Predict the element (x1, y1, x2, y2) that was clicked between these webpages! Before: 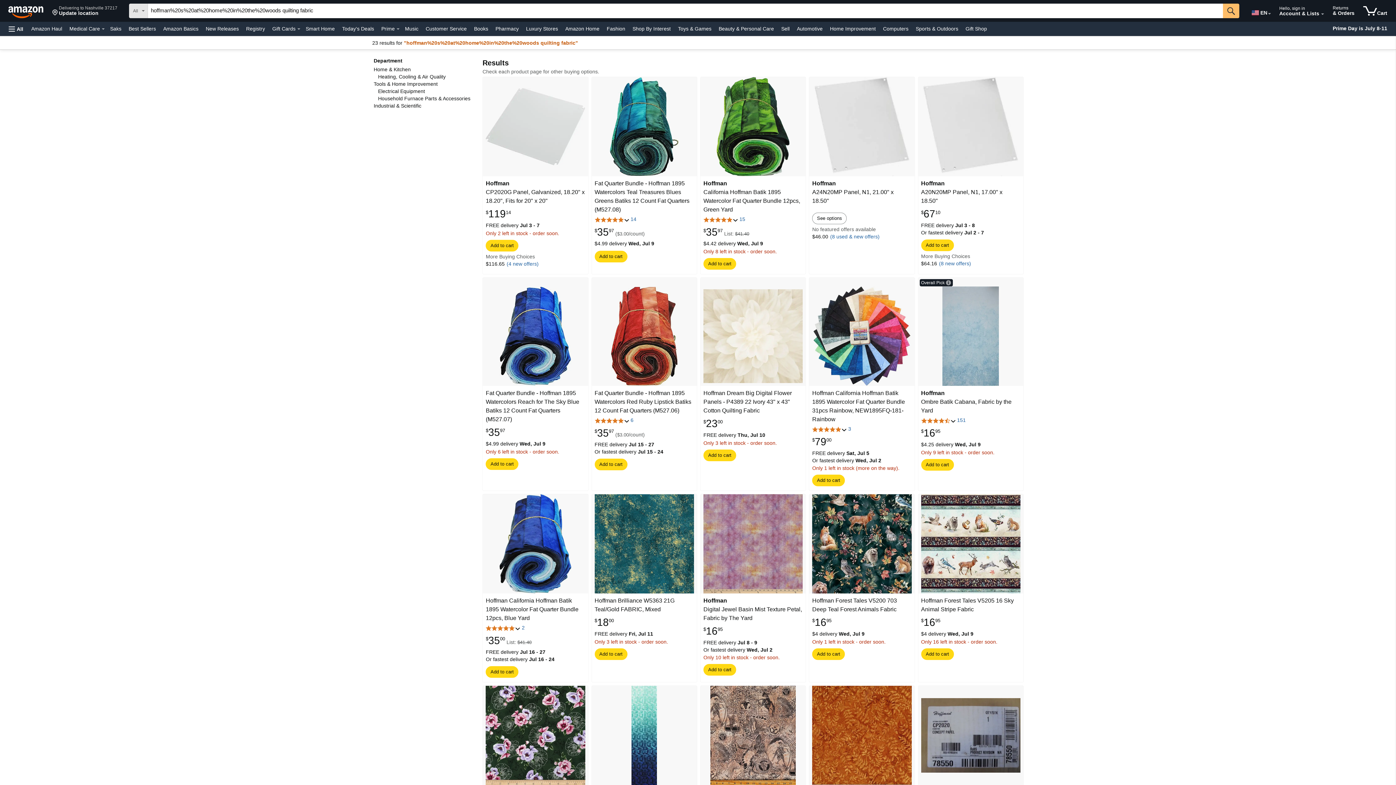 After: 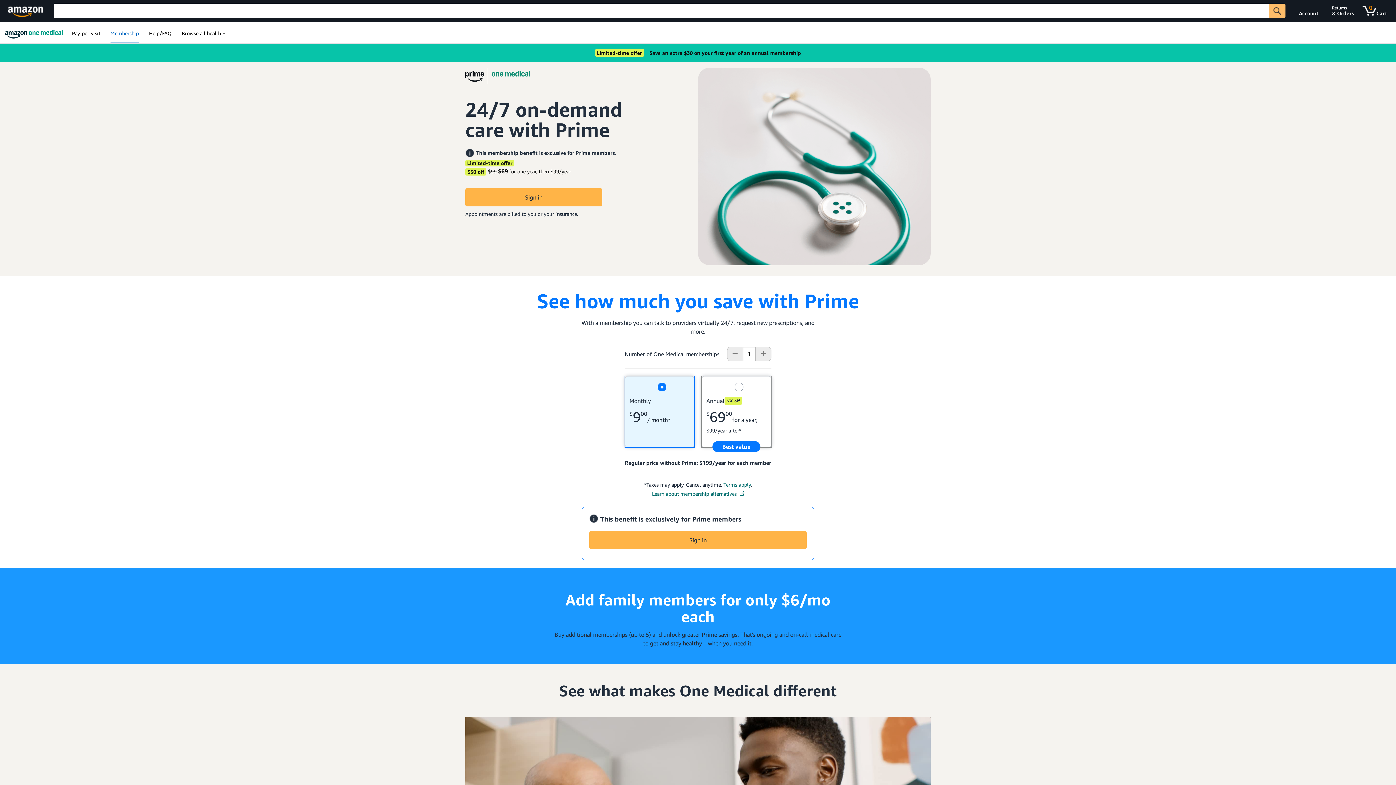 Action: label: Medical Care bbox: (67, 23, 101, 33)